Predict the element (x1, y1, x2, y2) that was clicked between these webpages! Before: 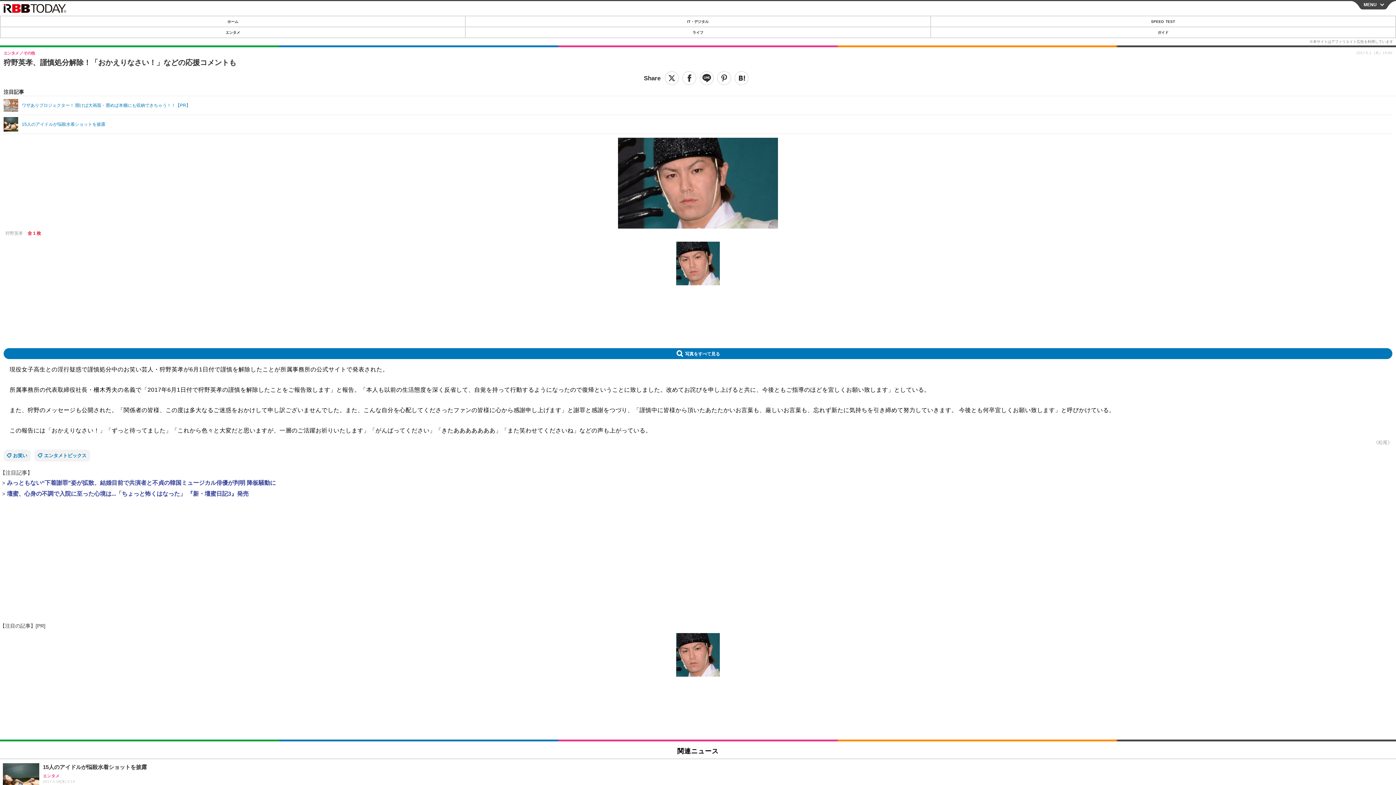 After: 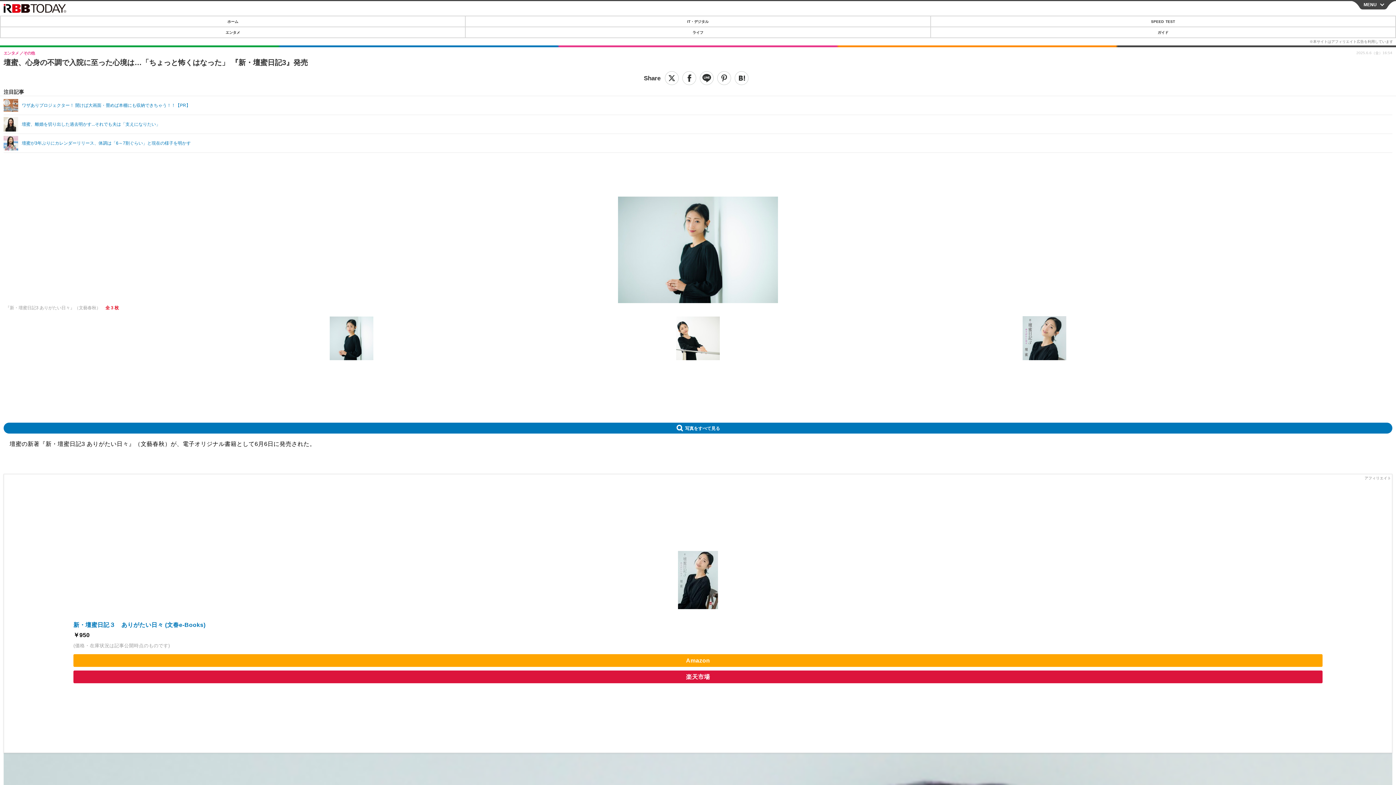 Action: label: 壇蜜、心身の不調で入院に至った心境は...「ちょっと怖くはなった」 『新・壇蜜日記3』発売 bbox: (5, 491, 248, 496)